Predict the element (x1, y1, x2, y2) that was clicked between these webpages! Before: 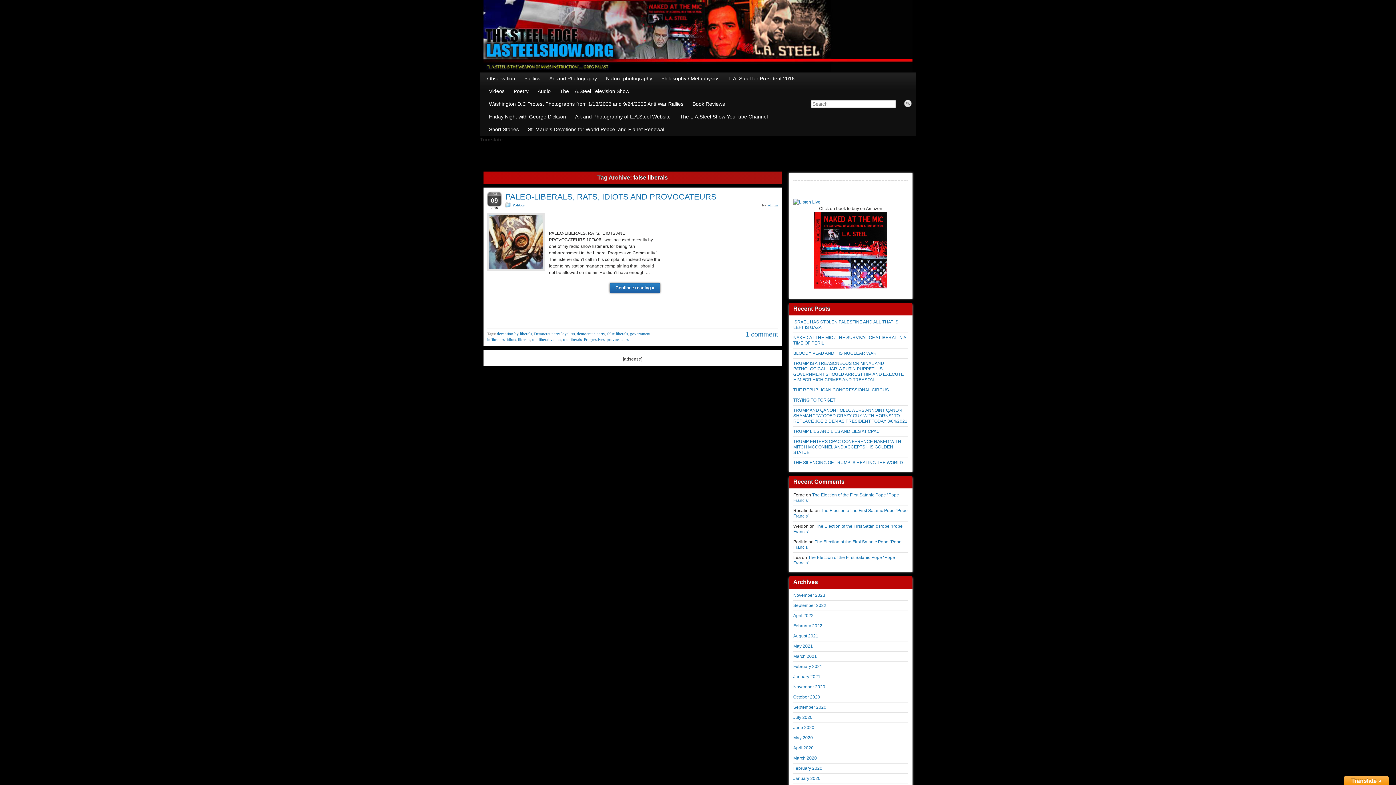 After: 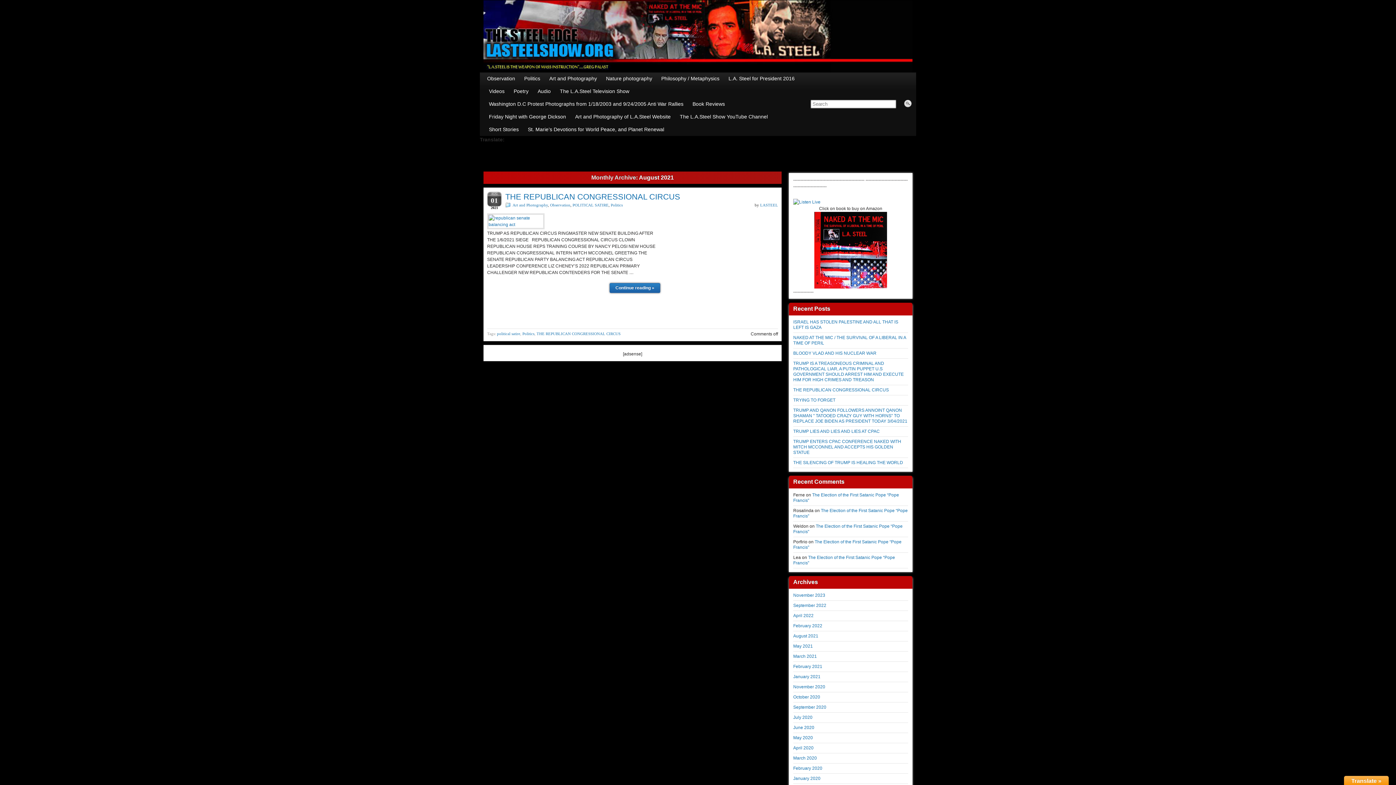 Action: bbox: (793, 633, 818, 638) label: August 2021